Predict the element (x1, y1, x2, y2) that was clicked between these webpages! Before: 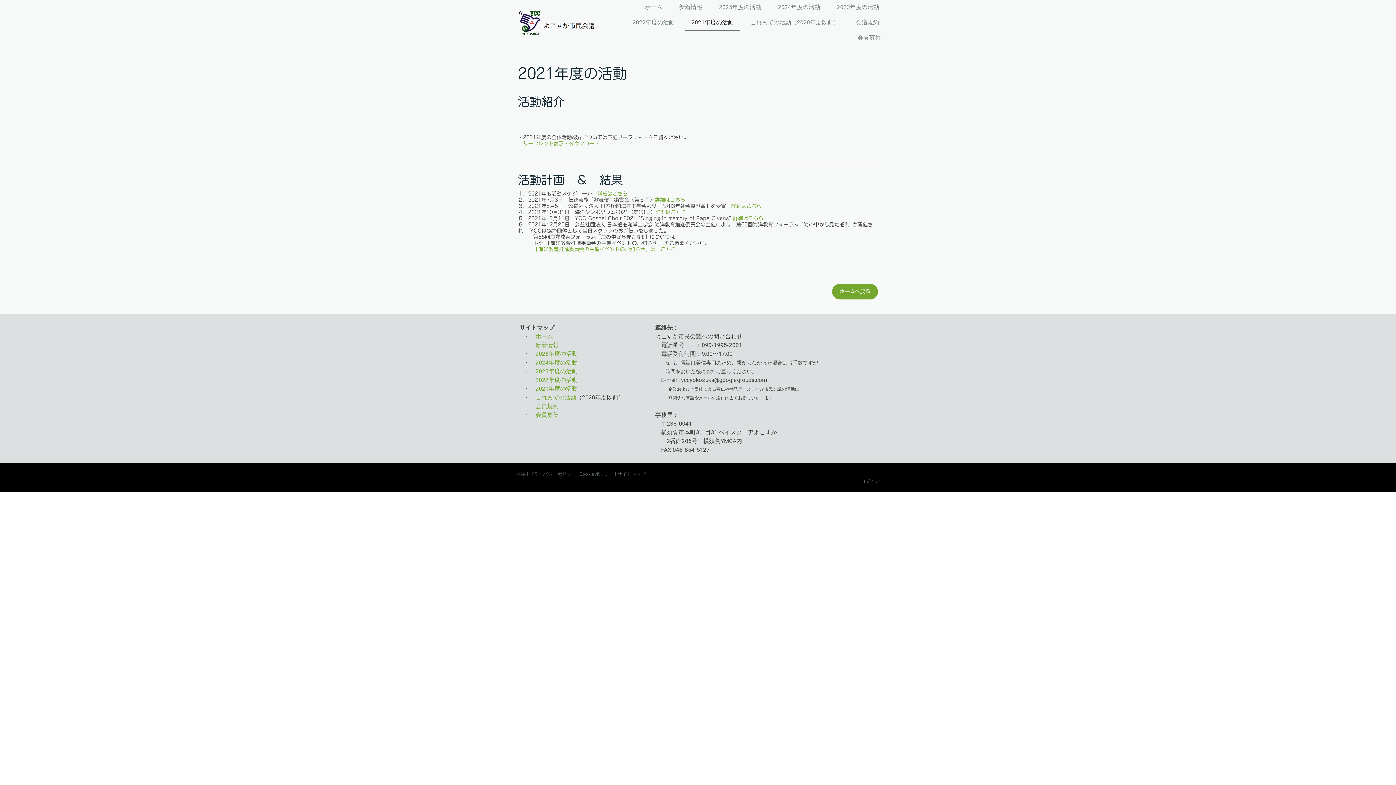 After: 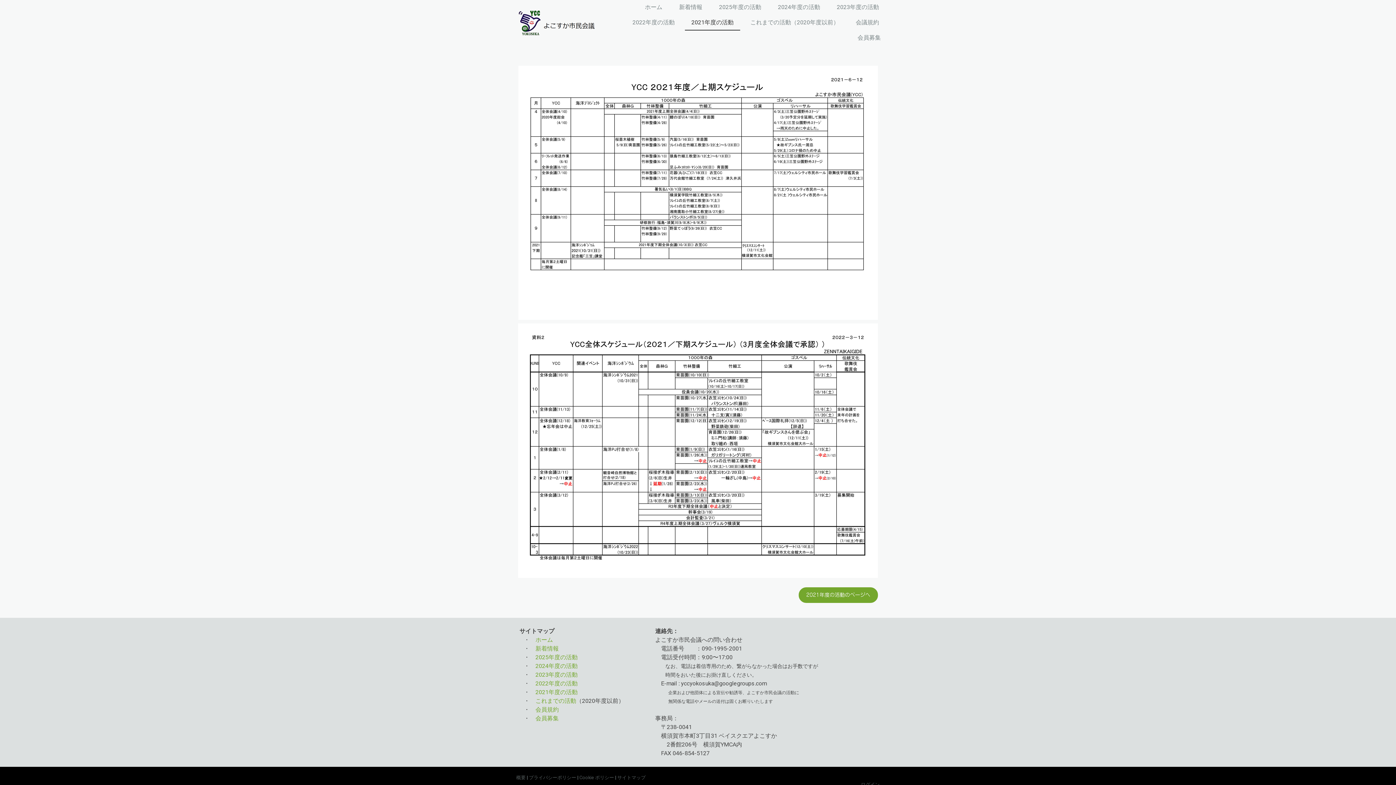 Action: bbox: (597, 191, 628, 196) label: 詳細はこちら